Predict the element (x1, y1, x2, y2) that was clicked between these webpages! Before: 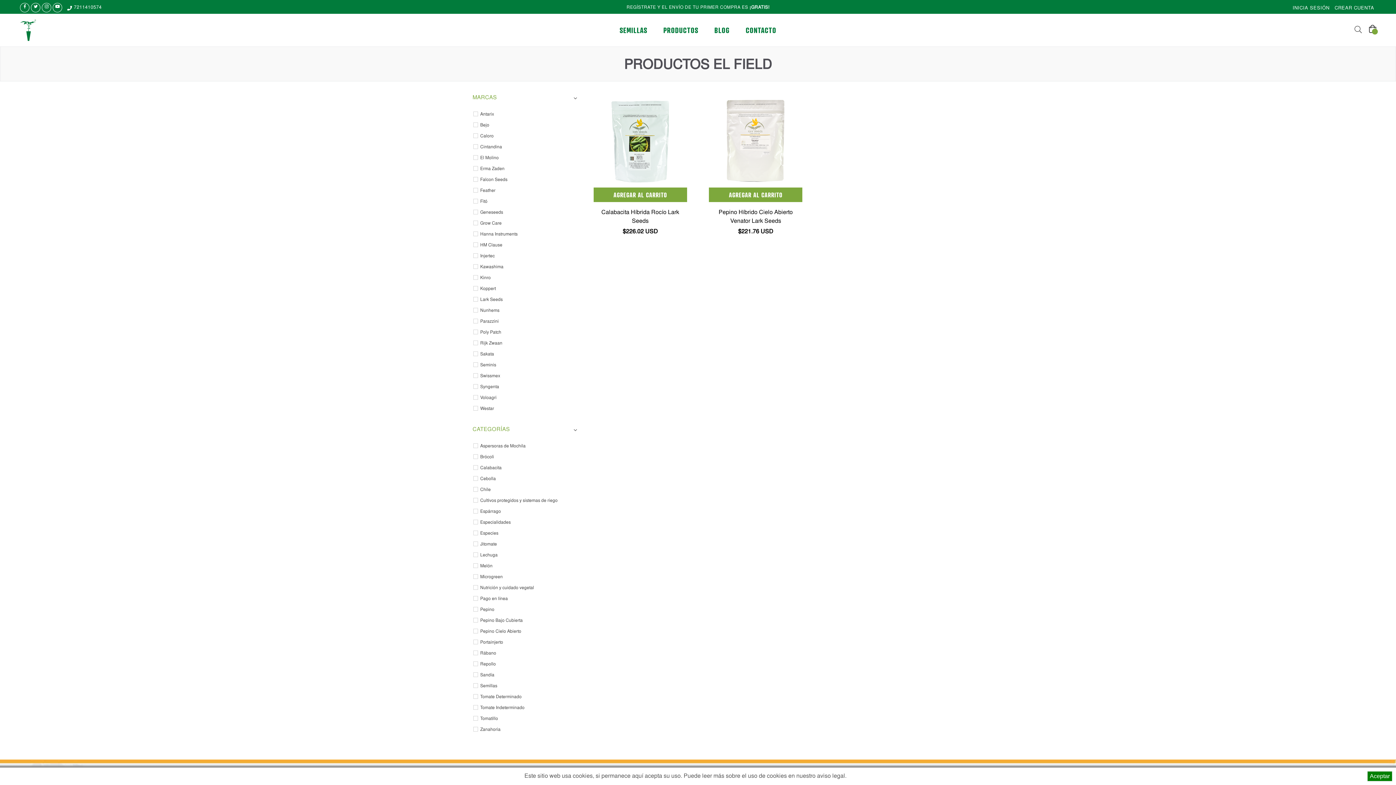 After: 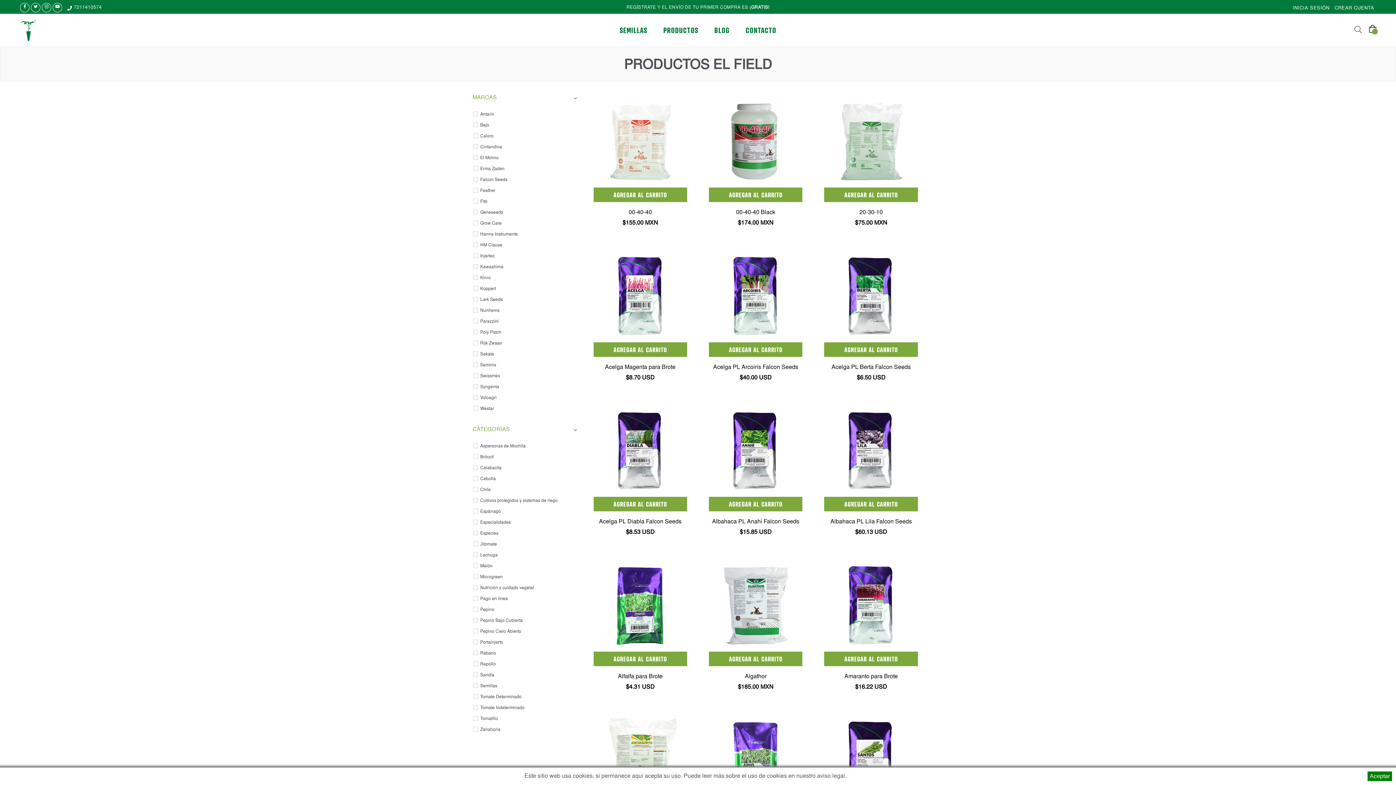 Action: label: PRODUCTOS bbox: (656, 22, 705, 37)